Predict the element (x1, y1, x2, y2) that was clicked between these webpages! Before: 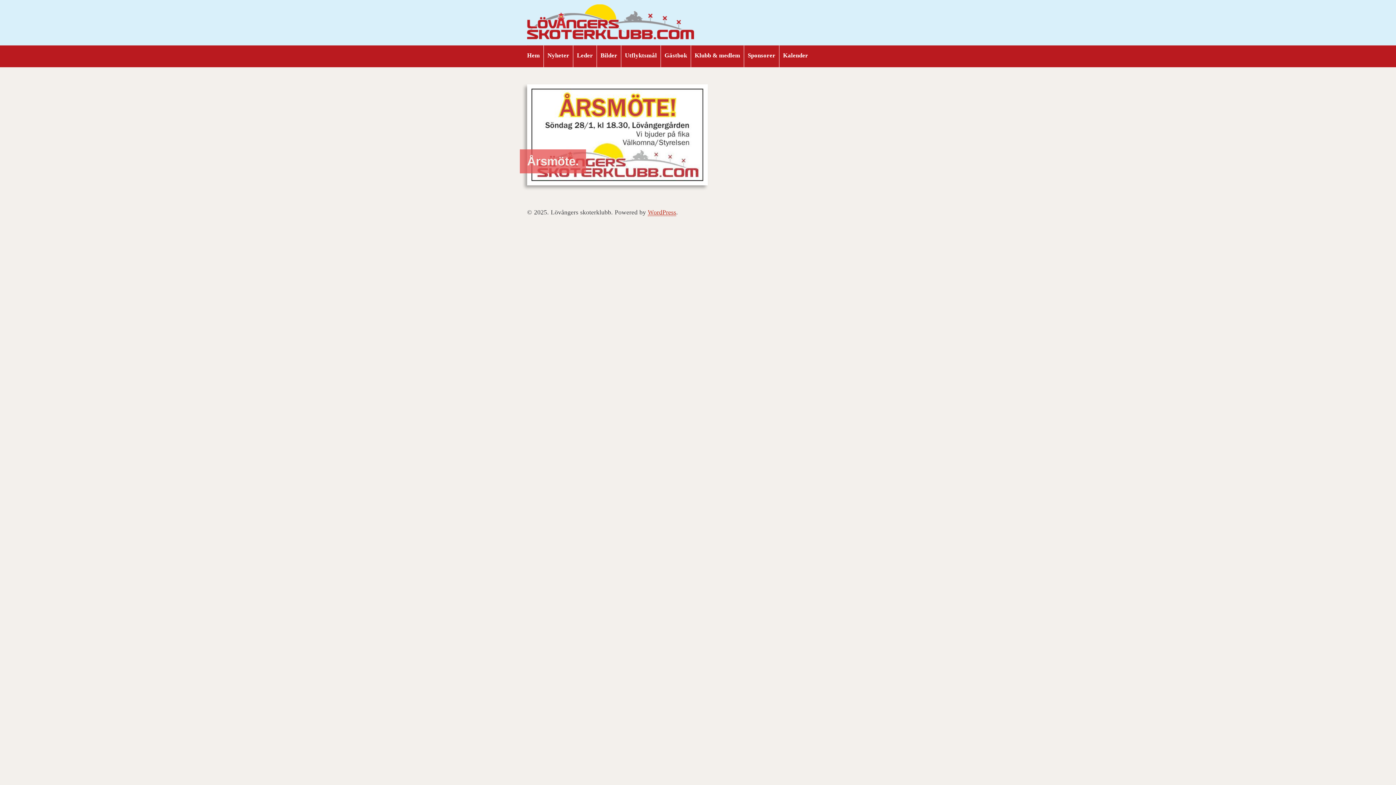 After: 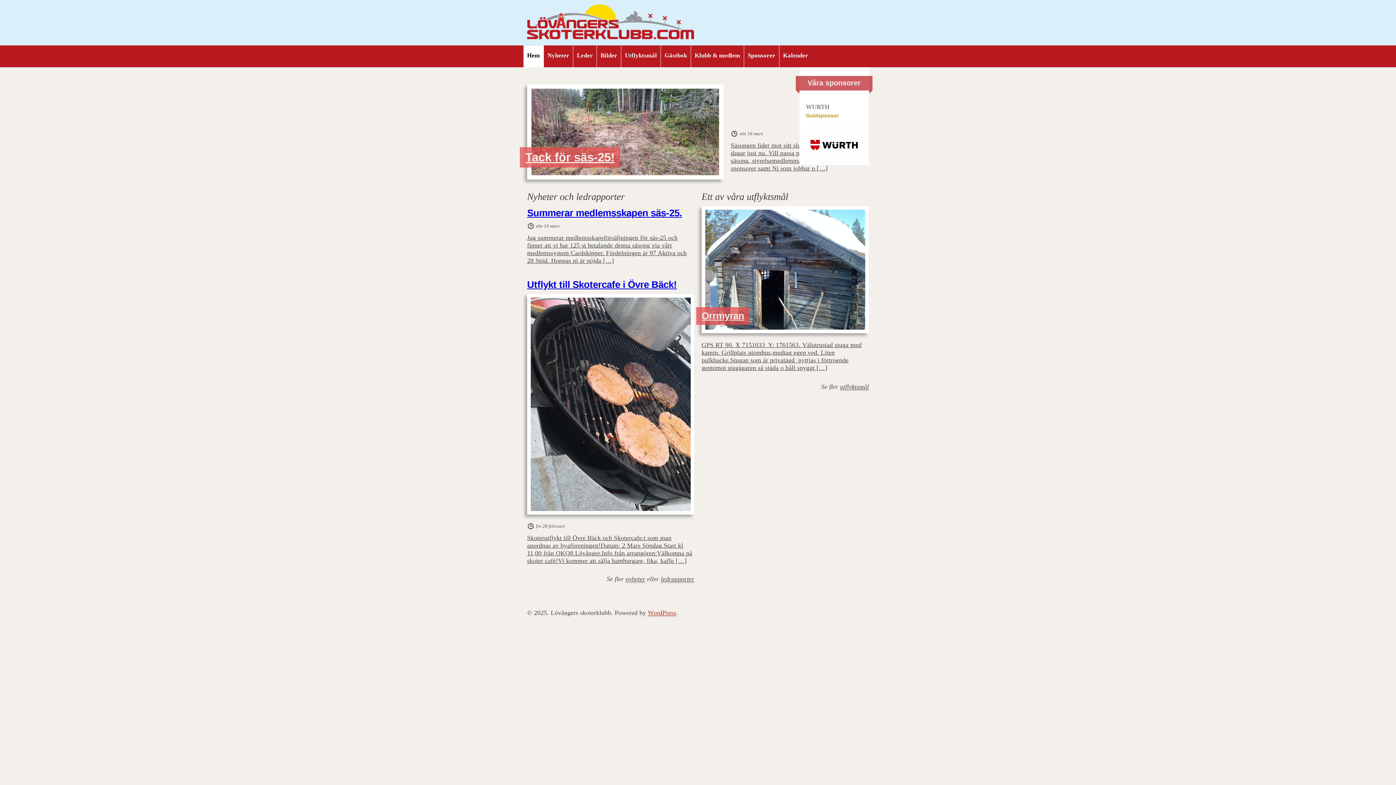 Action: bbox: (527, 0, 694, 45) label: Lövångers skoterklubb